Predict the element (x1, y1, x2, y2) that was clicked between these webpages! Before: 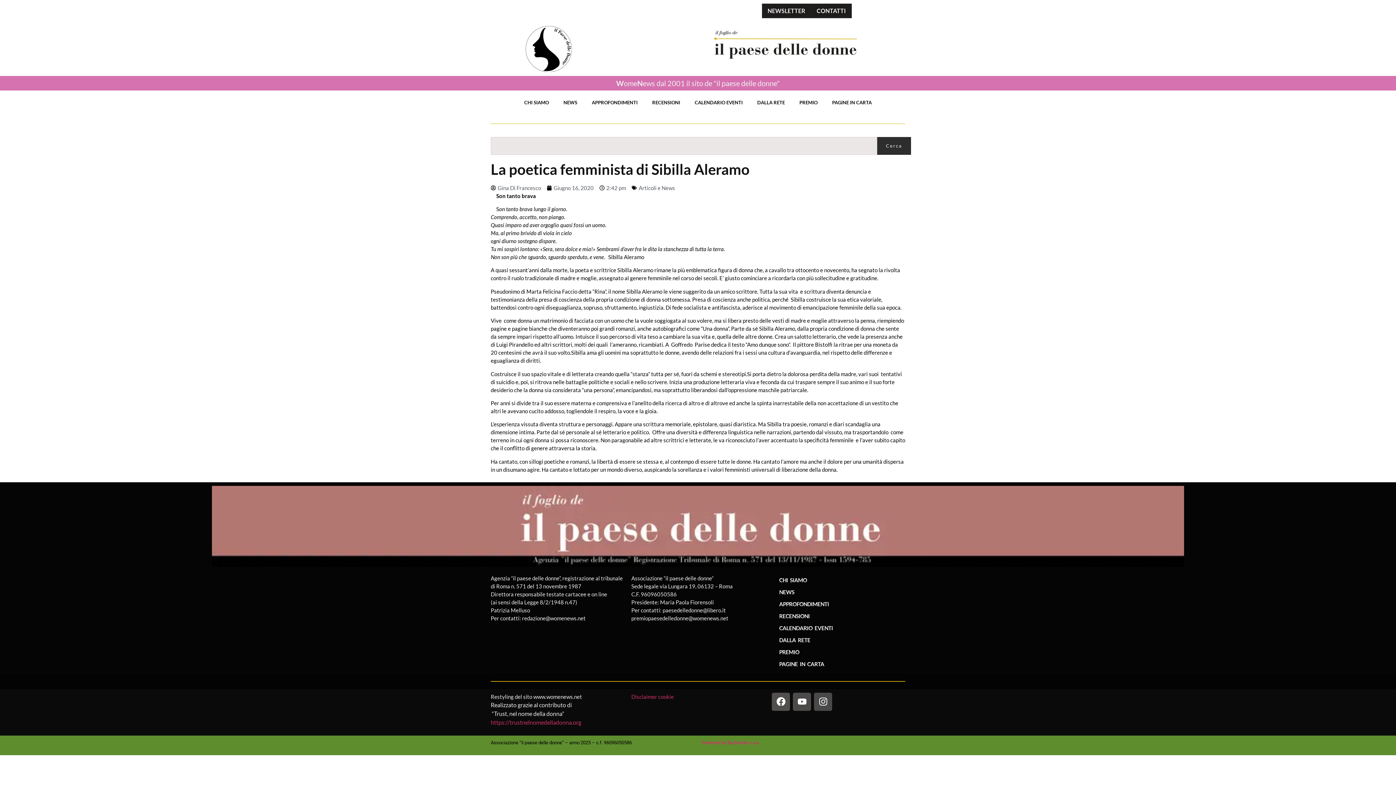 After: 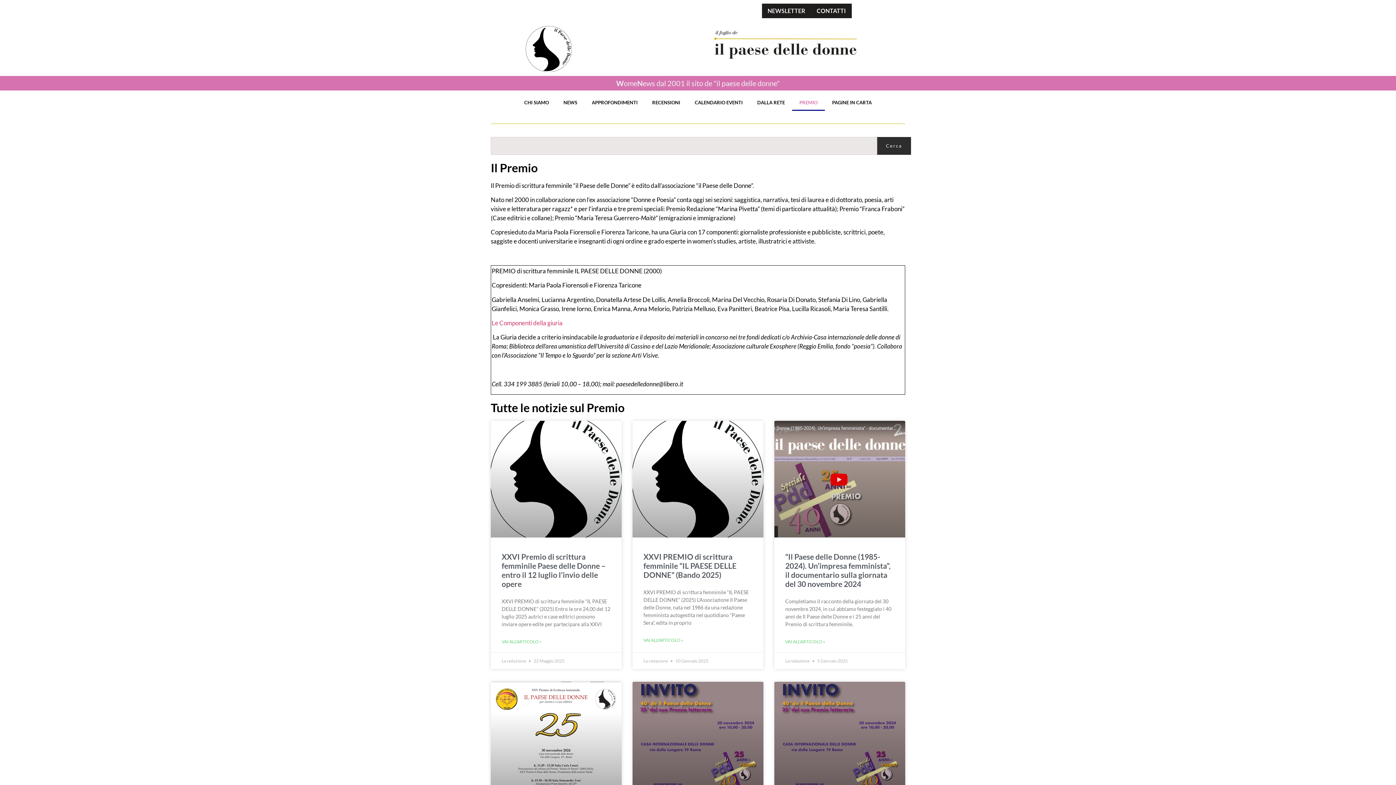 Action: label: PREMIO bbox: (772, 646, 905, 658)